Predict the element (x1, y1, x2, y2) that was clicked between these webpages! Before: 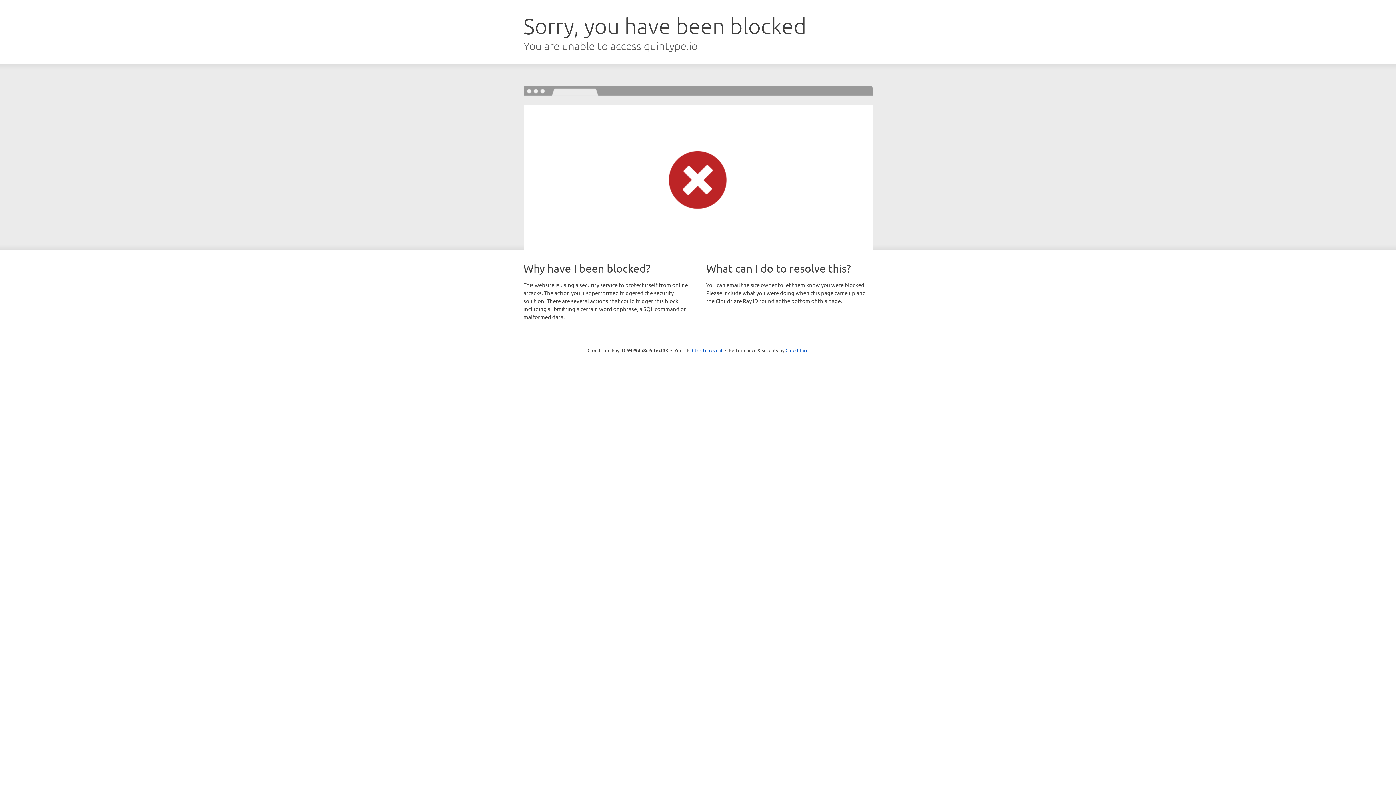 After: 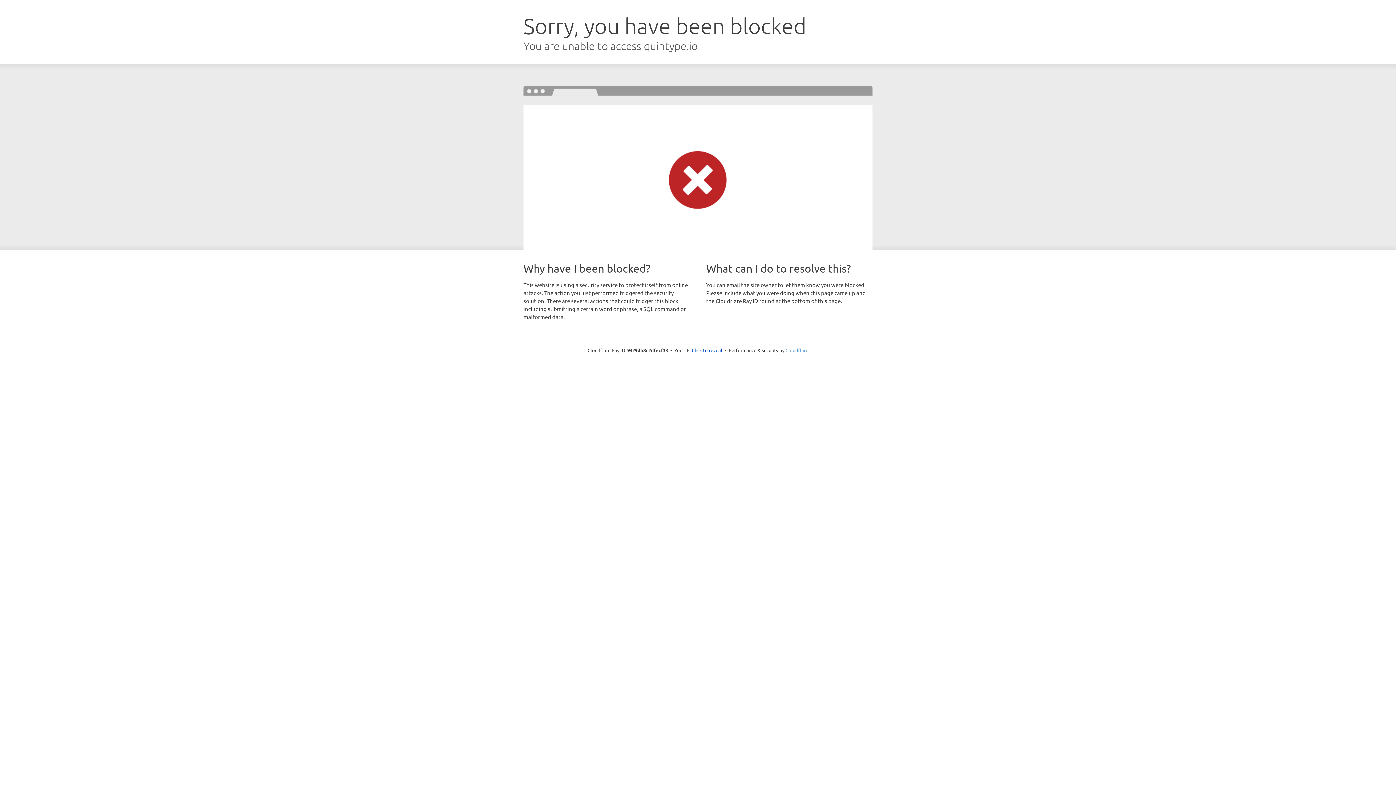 Action: label: Cloudflare bbox: (785, 347, 808, 353)